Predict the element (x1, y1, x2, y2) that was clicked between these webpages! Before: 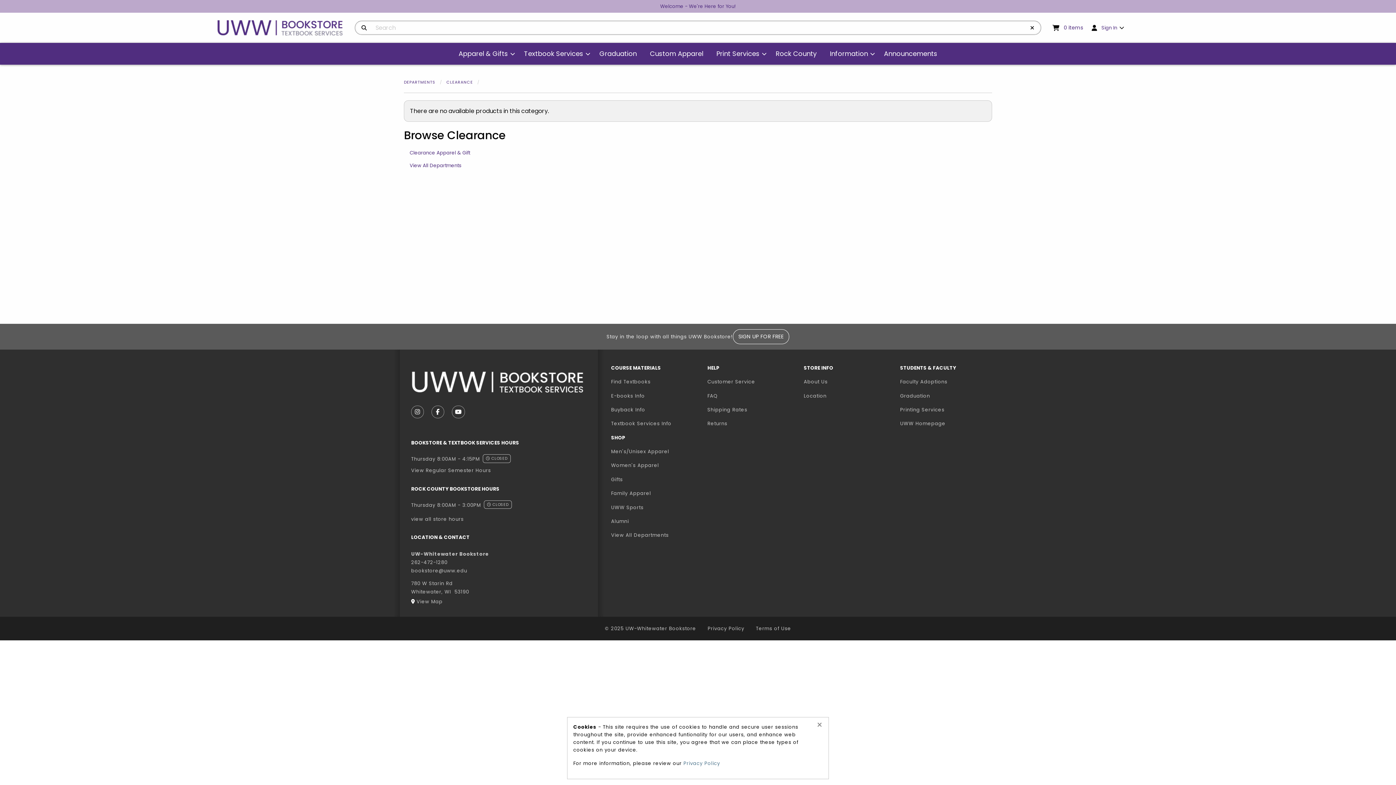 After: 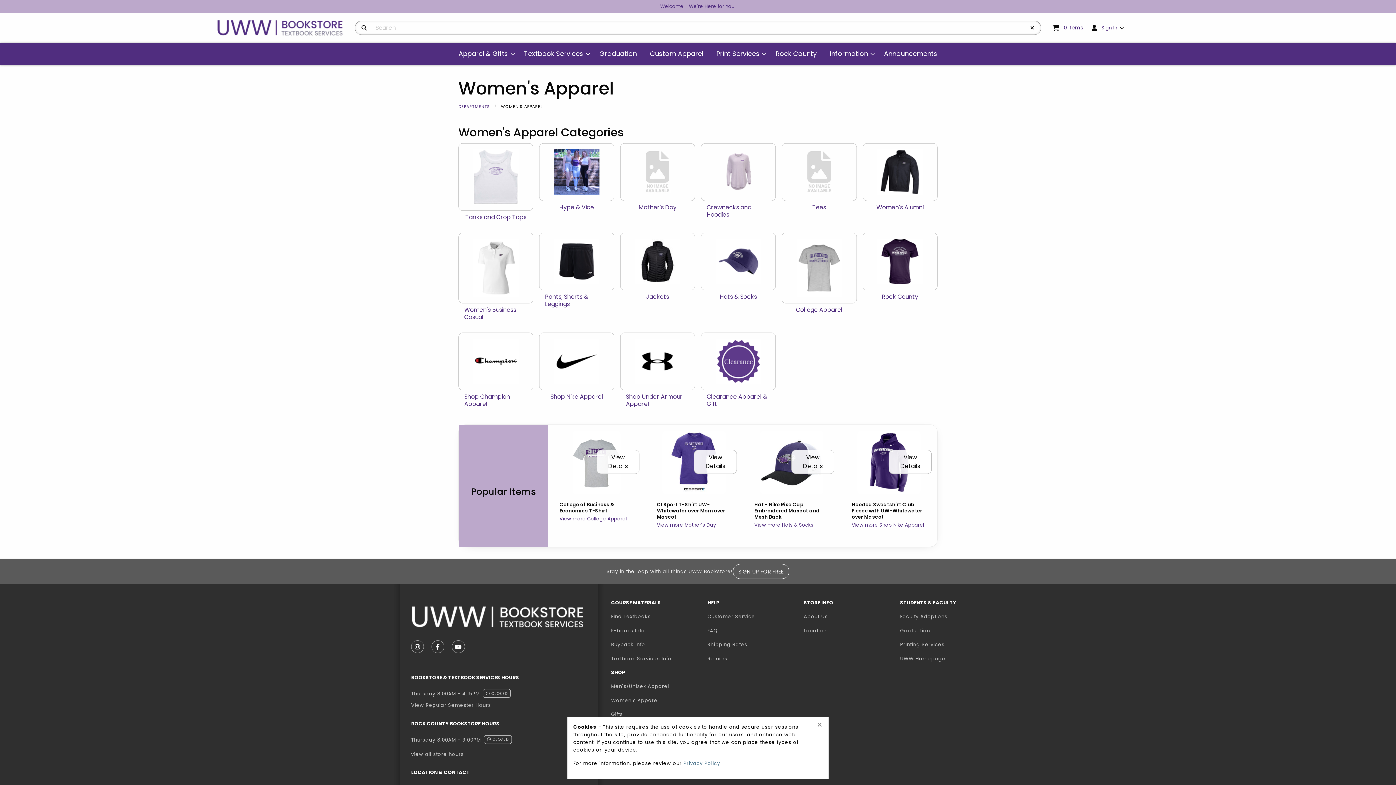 Action: bbox: (605, 459, 701, 472) label: Women's Apparel